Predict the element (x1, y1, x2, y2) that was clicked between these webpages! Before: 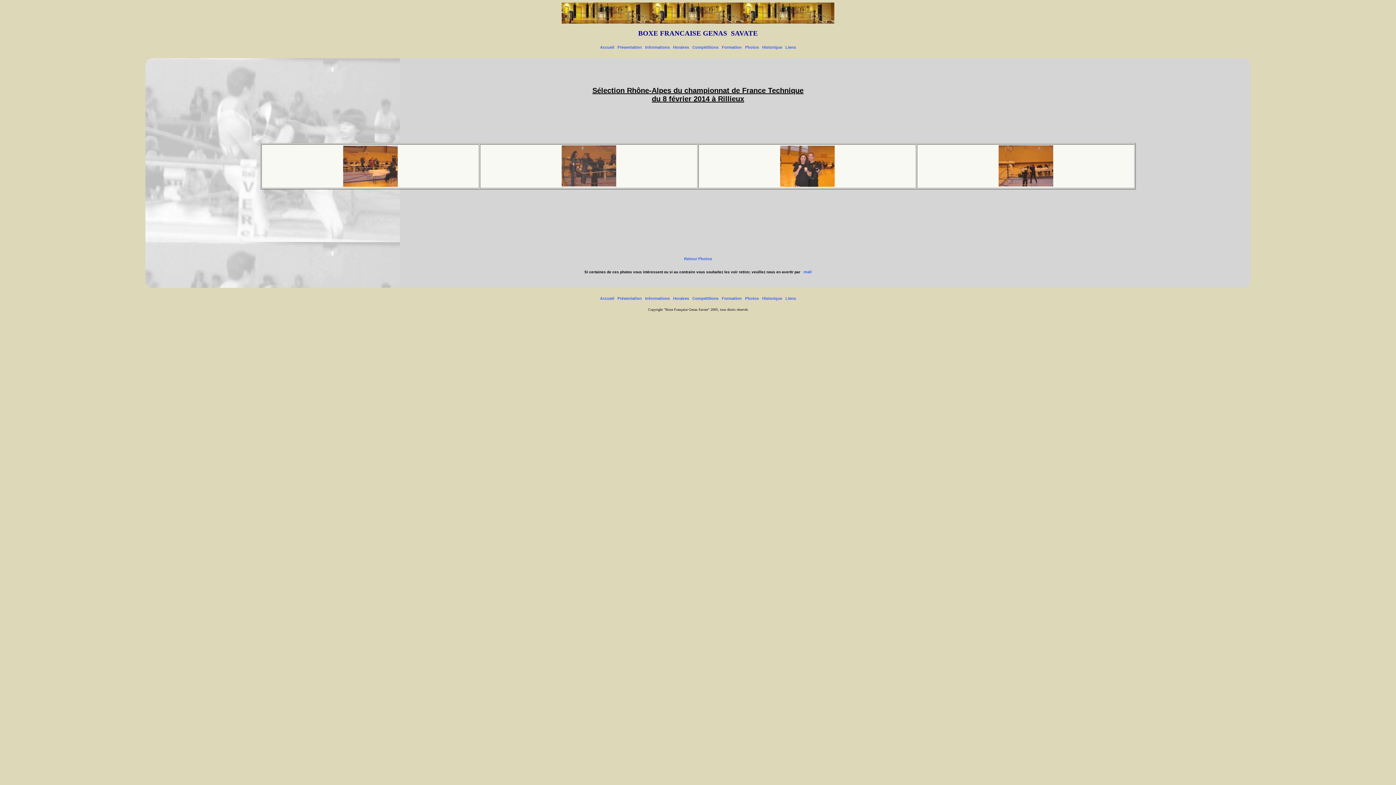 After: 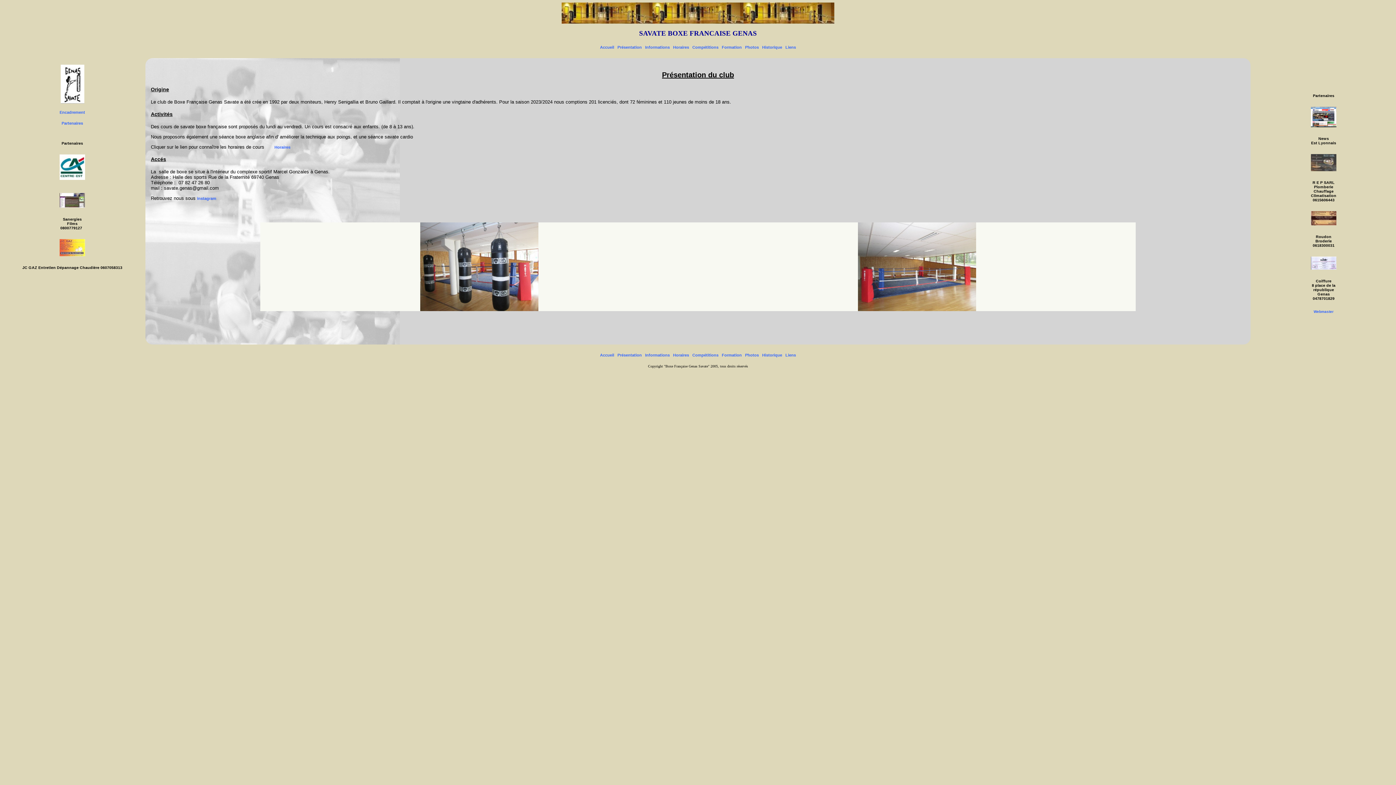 Action: label: Présentation bbox: (617, 296, 642, 300)